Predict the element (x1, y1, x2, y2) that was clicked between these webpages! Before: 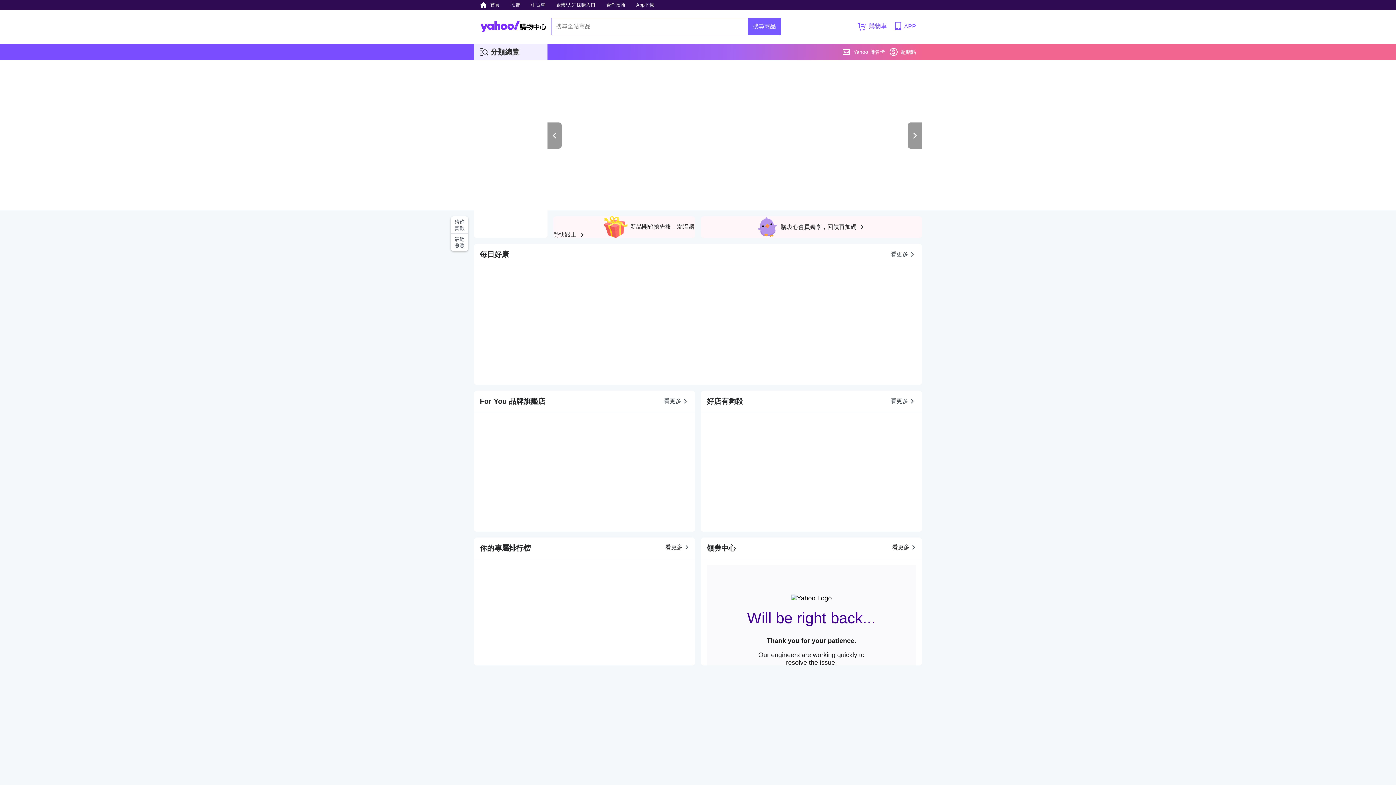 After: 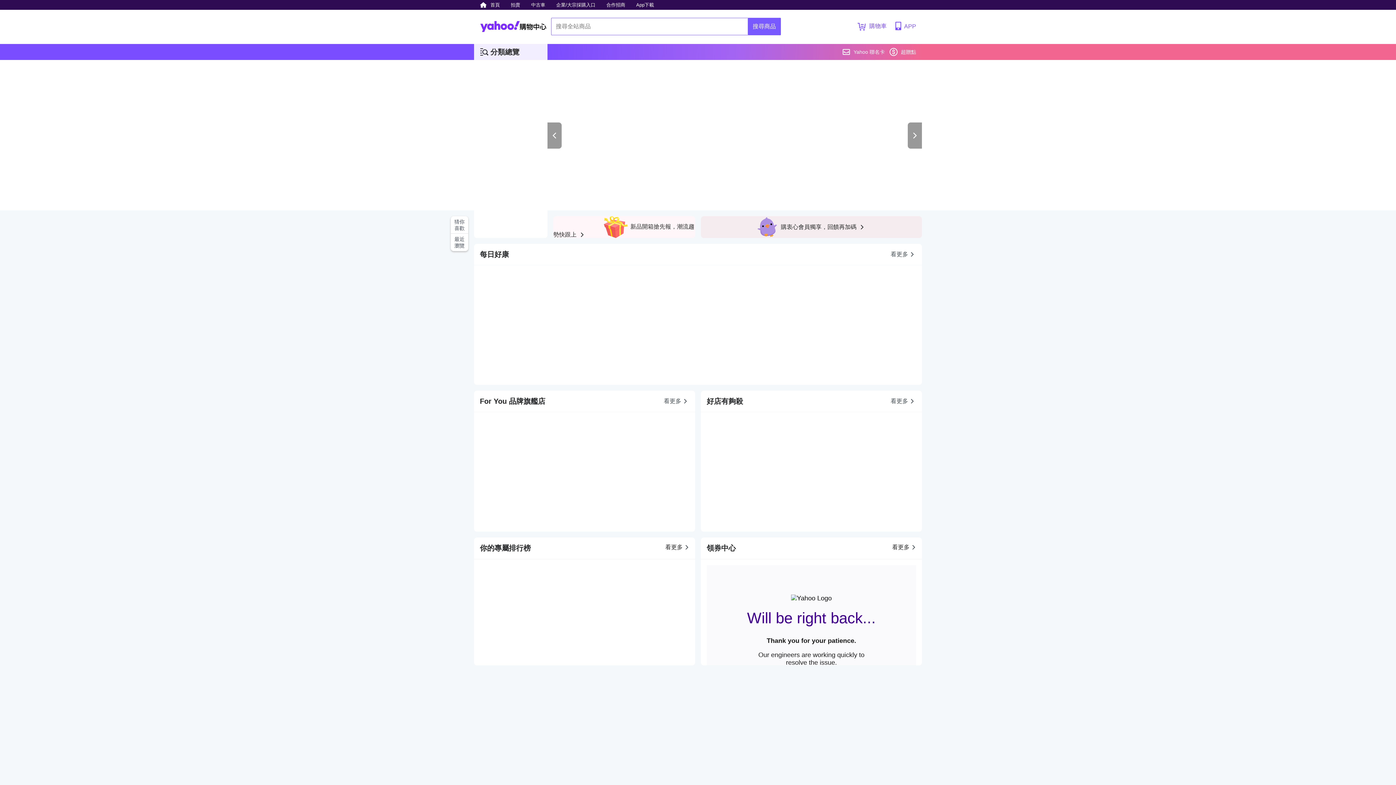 Action: label: 購衷心會員獨享，回饋再加碼  bbox: (781, 224, 866, 230)